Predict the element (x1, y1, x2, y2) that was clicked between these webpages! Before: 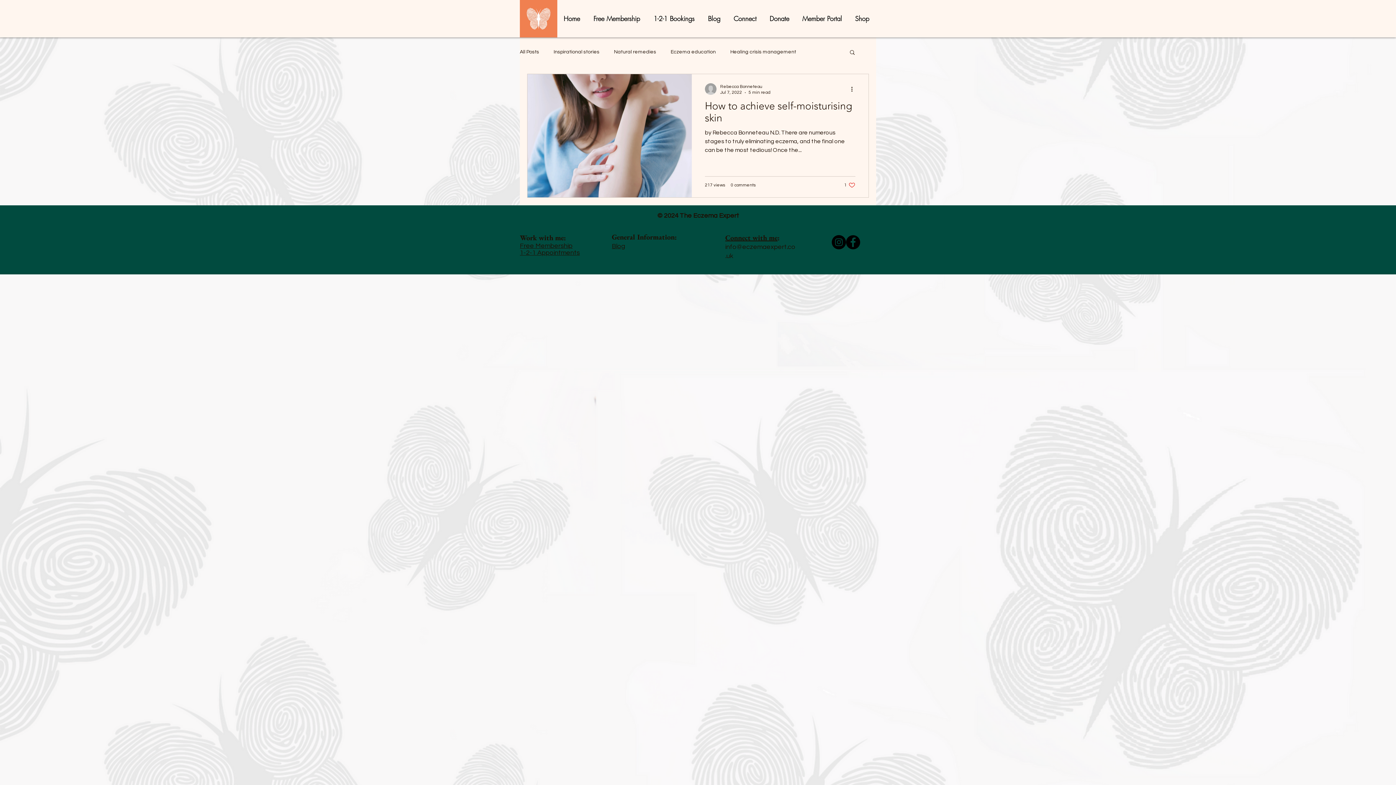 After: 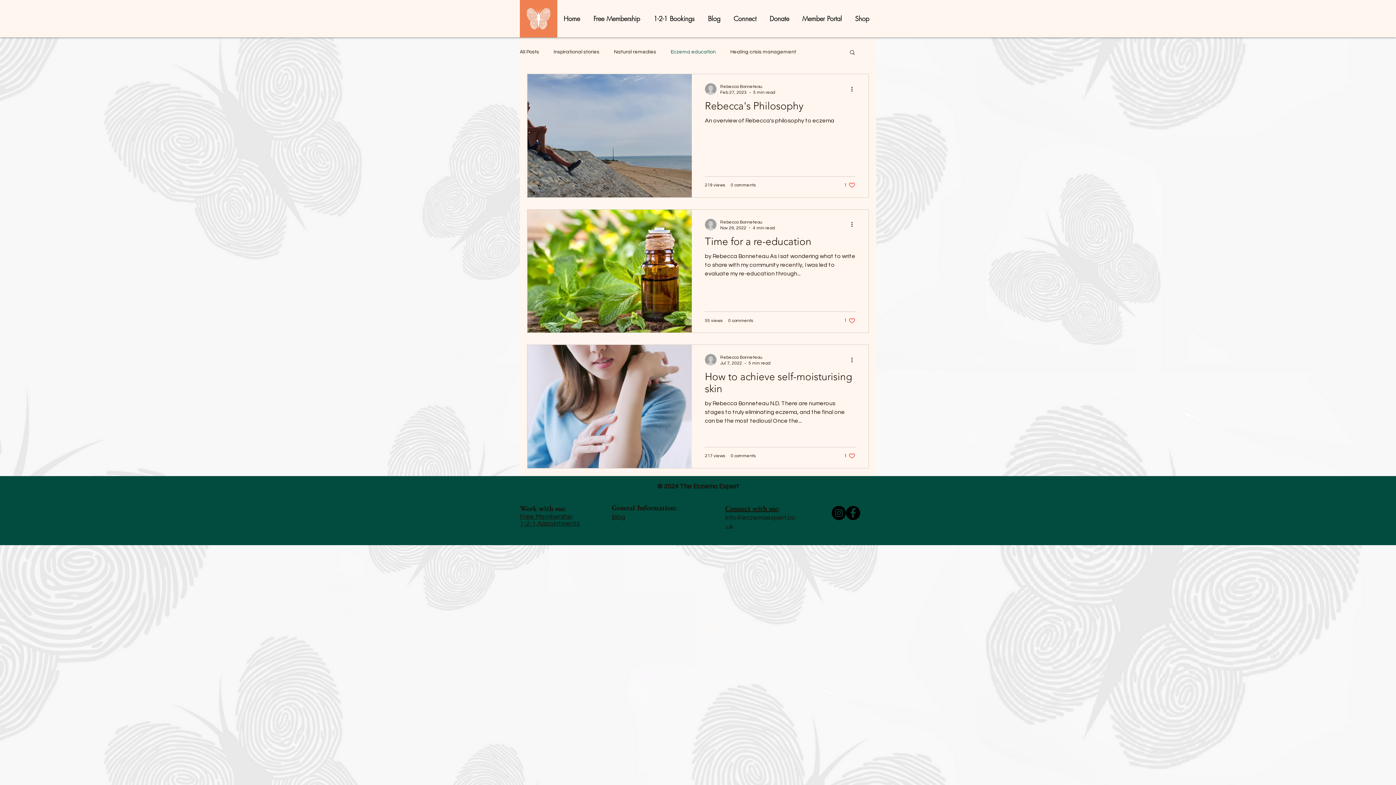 Action: label: Eczema education bbox: (670, 49, 716, 54)